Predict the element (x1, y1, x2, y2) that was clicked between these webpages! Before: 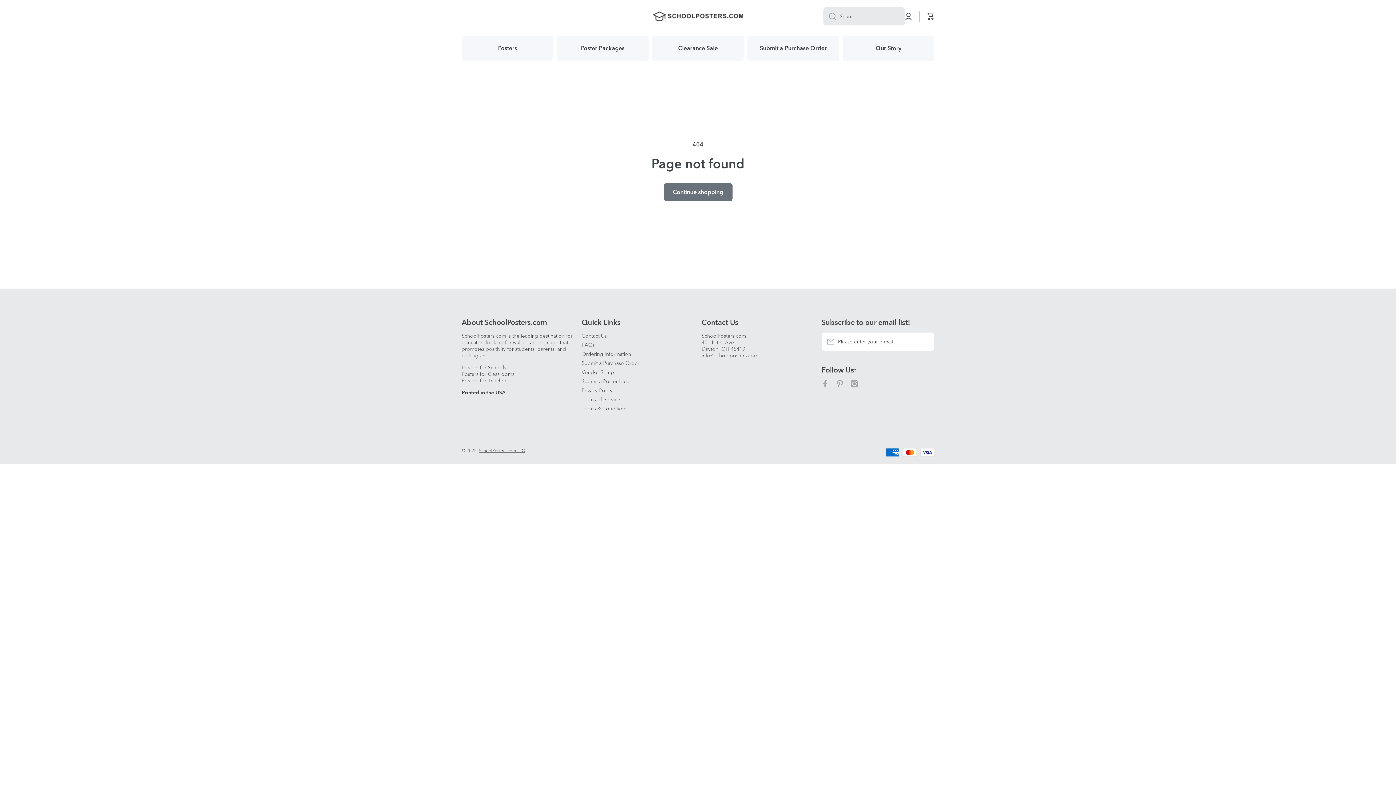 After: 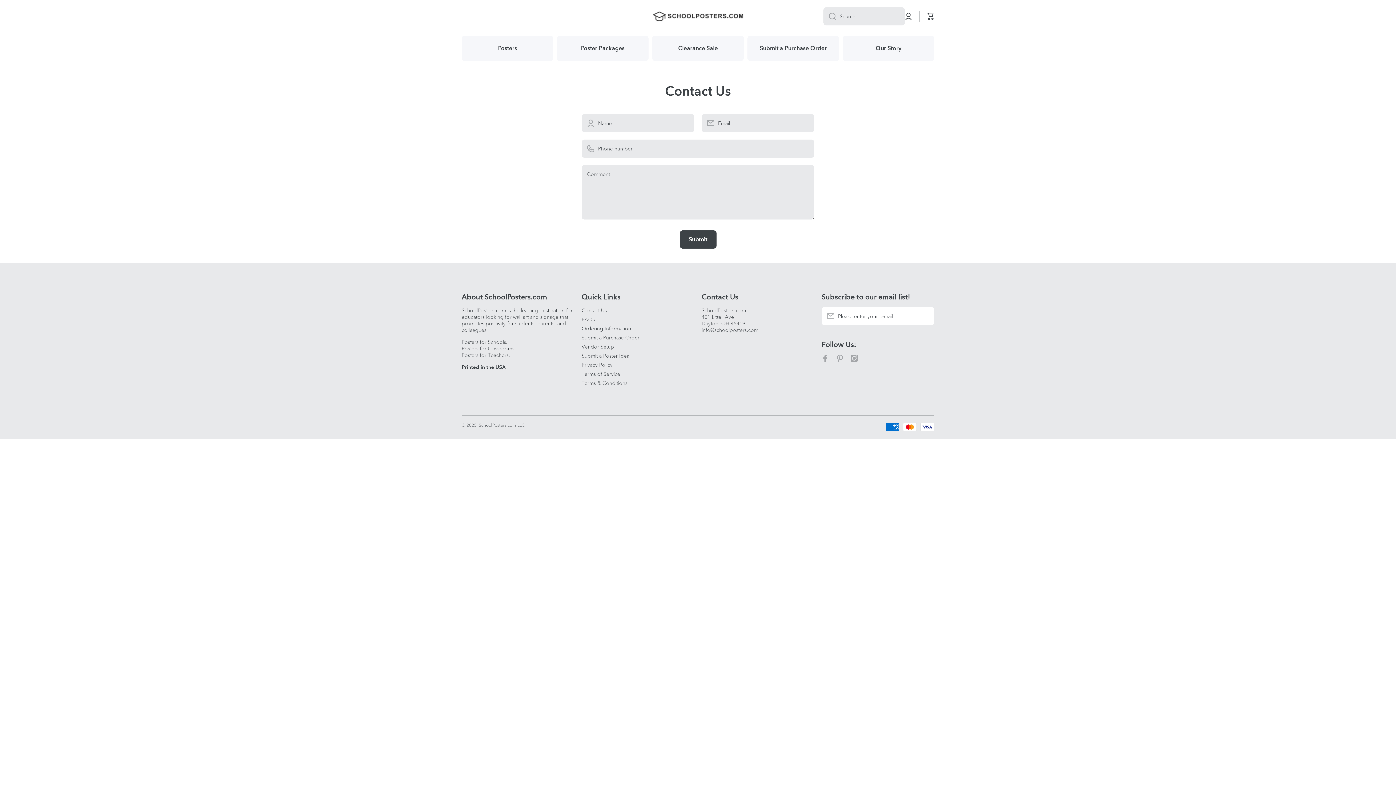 Action: bbox: (581, 330, 606, 339) label: Contact Us